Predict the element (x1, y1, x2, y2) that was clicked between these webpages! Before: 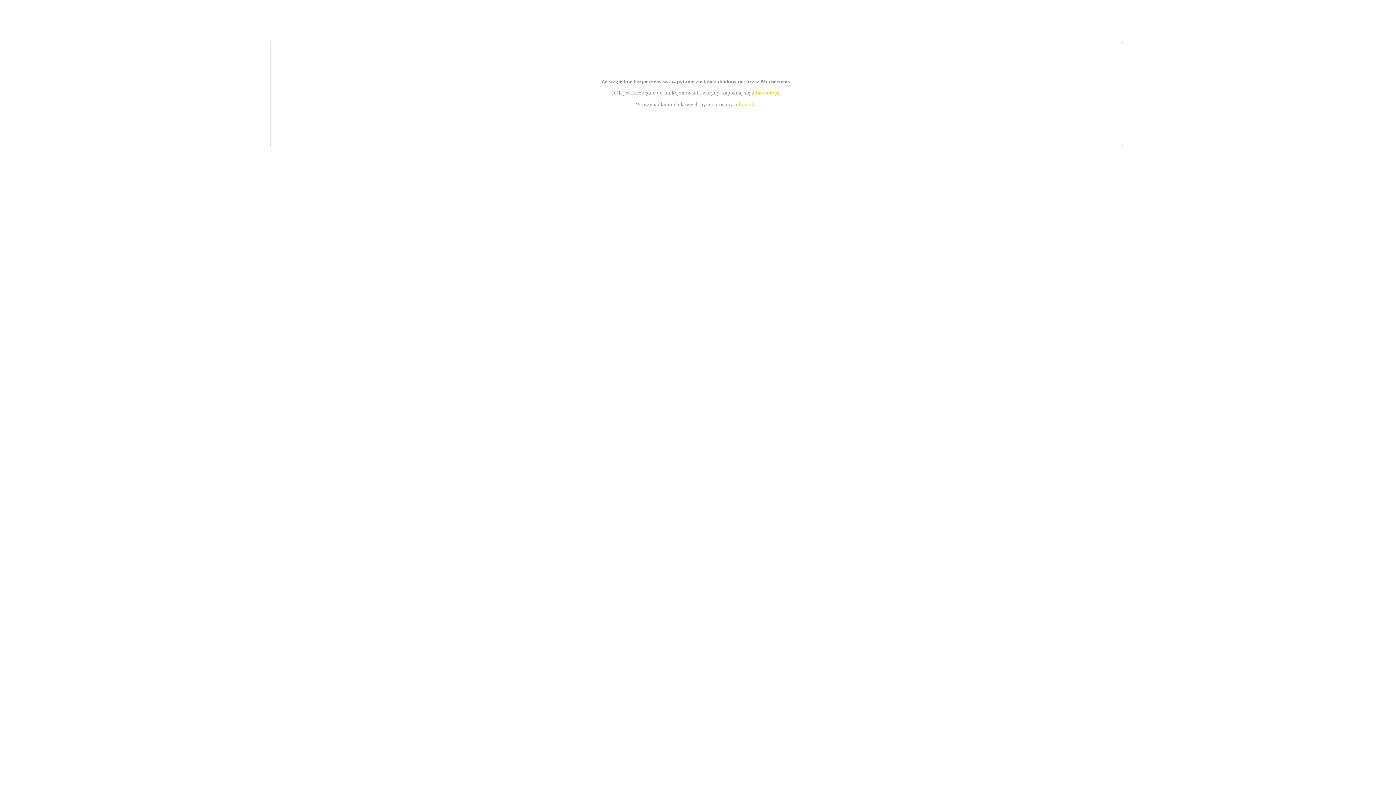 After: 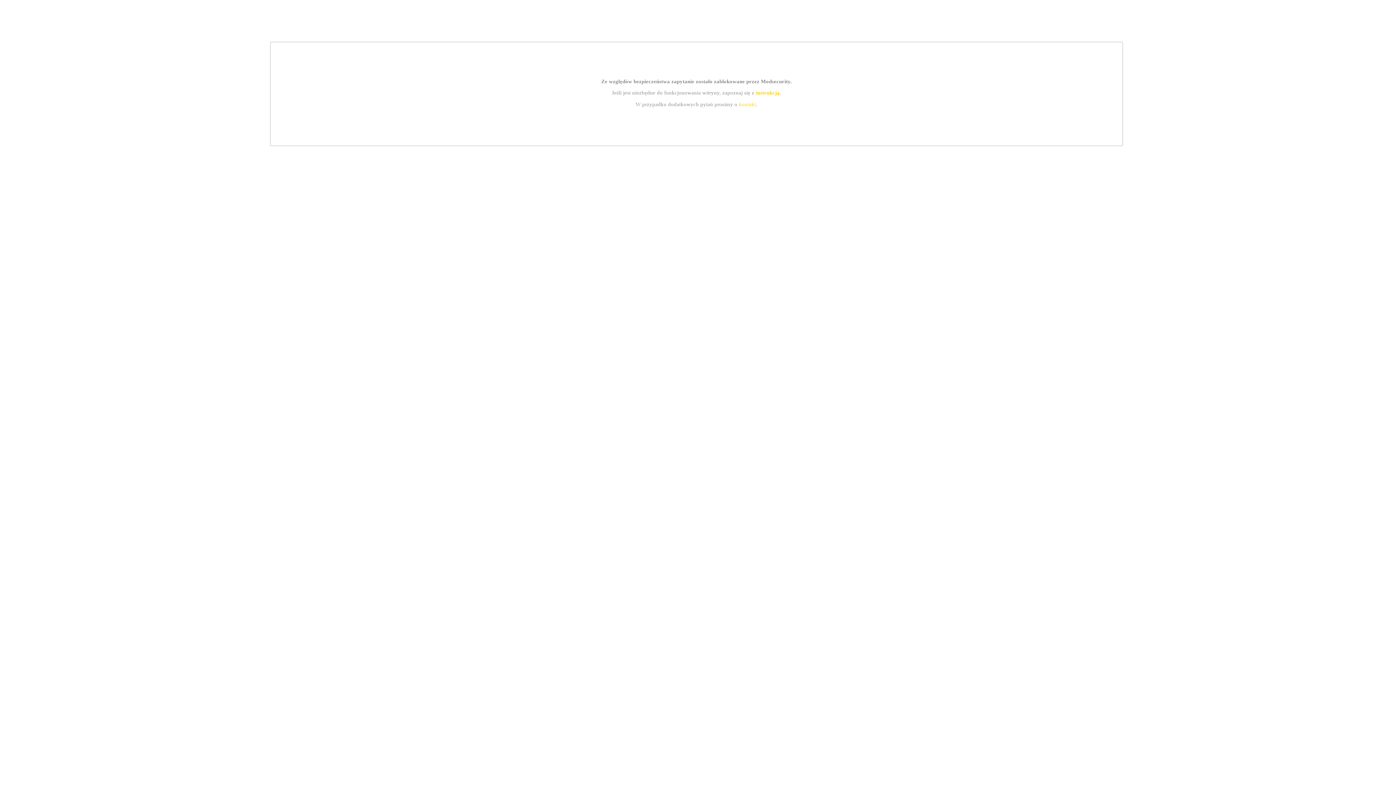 Action: bbox: (739, 101, 756, 107) label: kontakt